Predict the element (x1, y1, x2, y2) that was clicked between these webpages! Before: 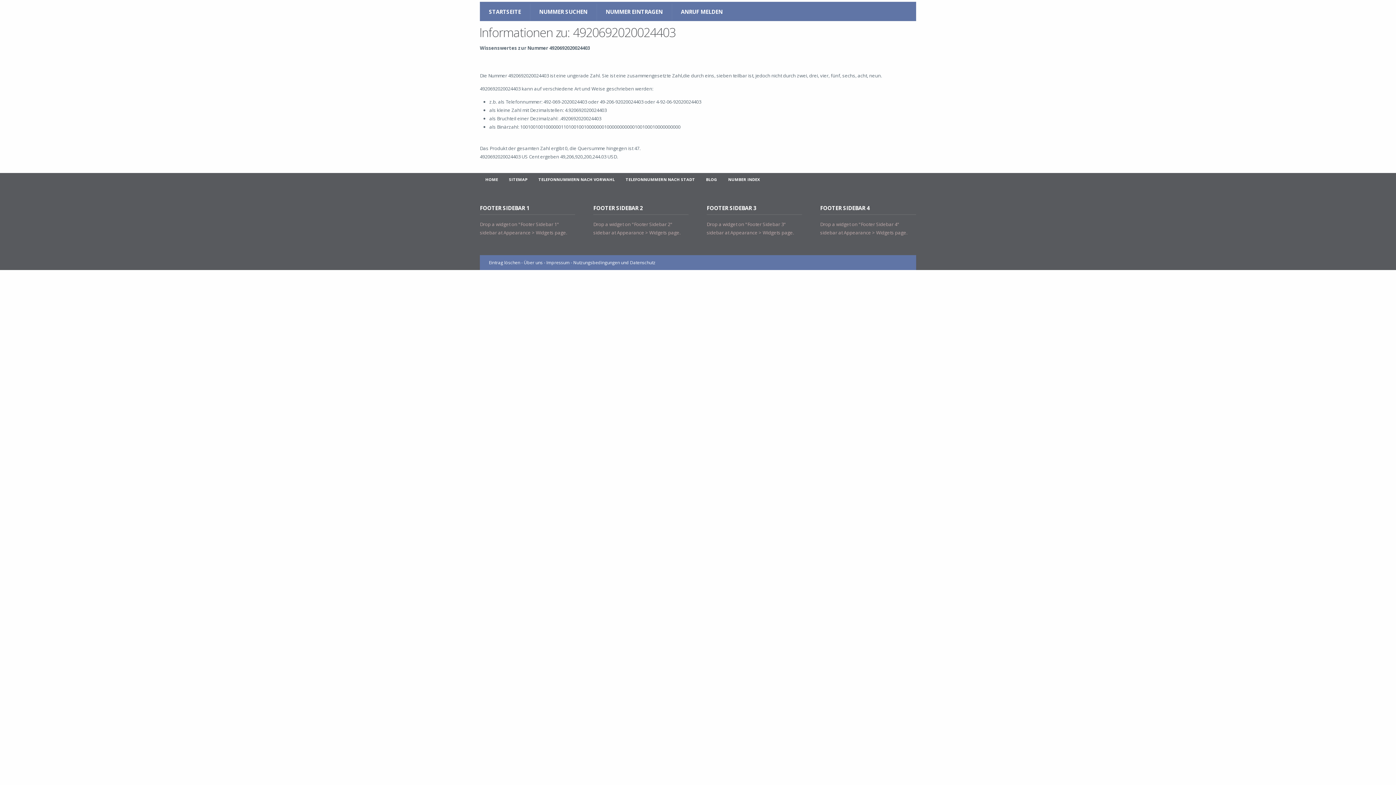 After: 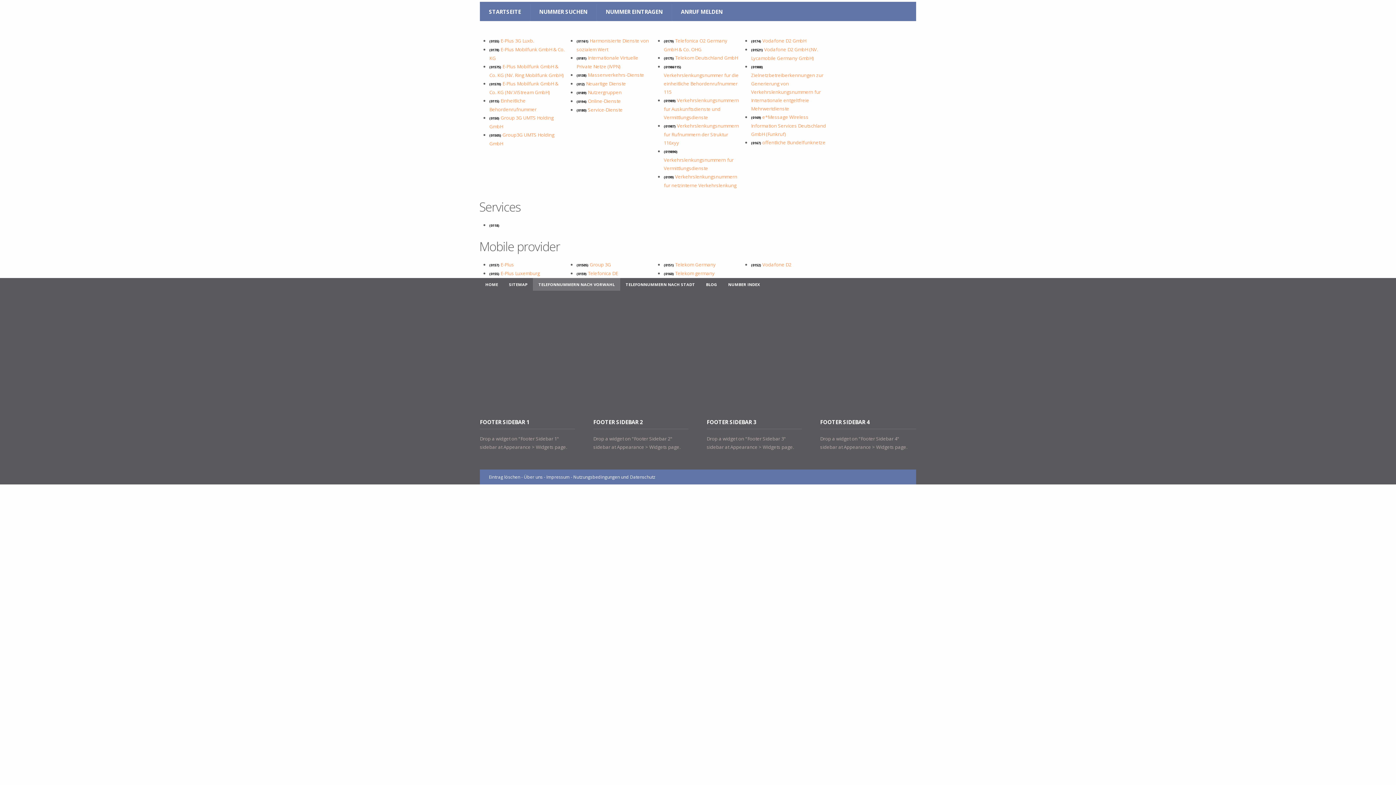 Action: label: TELEFONNUMMERN NACH VORWAHL bbox: (533, 173, 620, 185)